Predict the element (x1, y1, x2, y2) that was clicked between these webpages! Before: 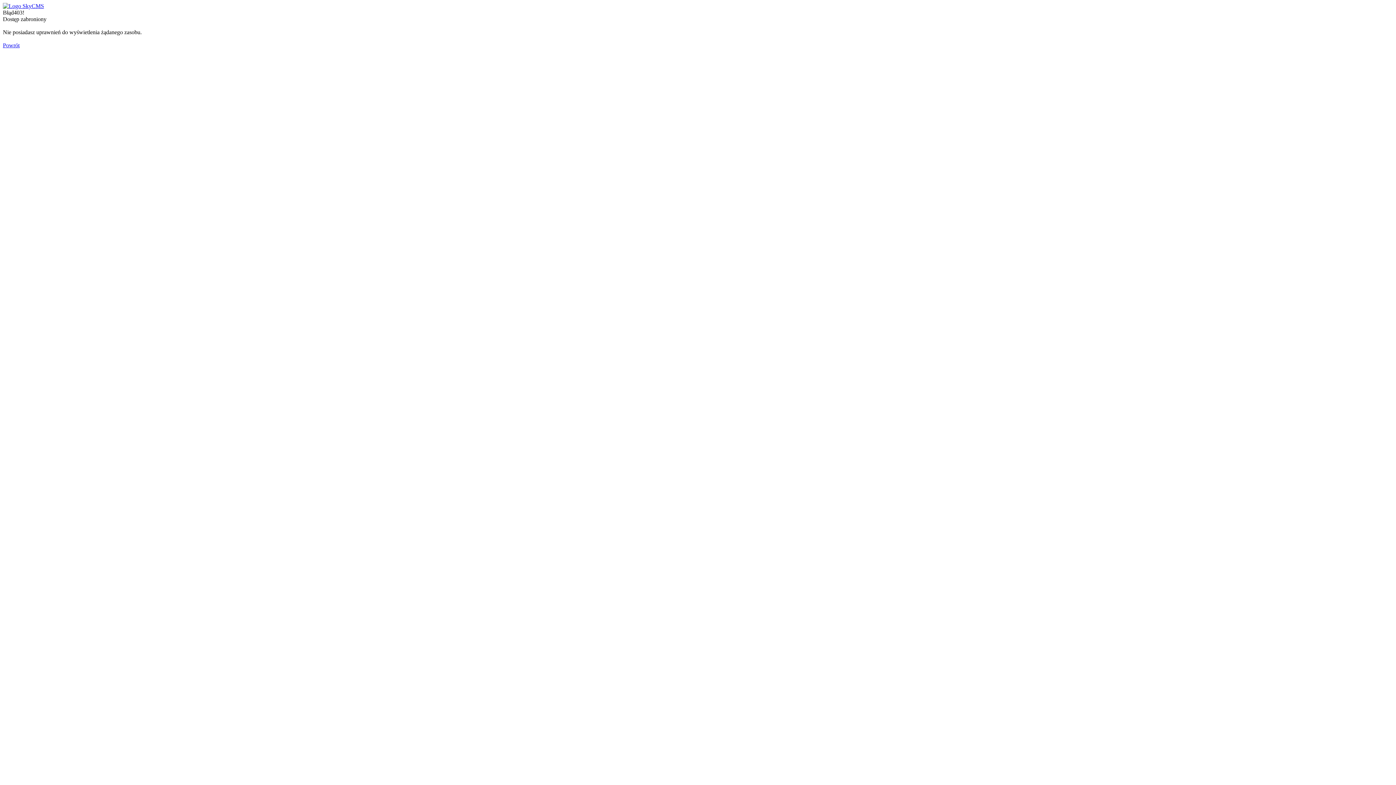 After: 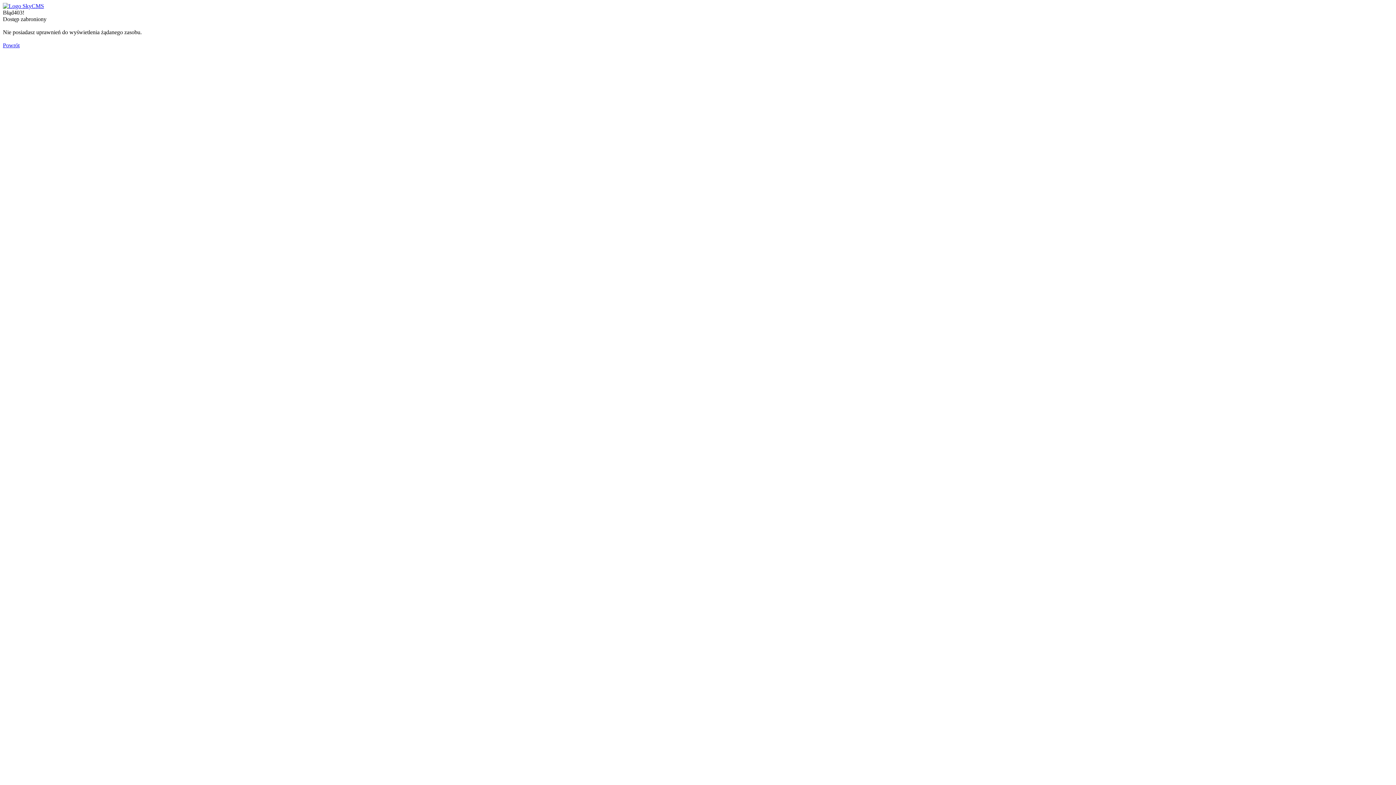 Action: bbox: (2, 42, 19, 48) label: Powrót